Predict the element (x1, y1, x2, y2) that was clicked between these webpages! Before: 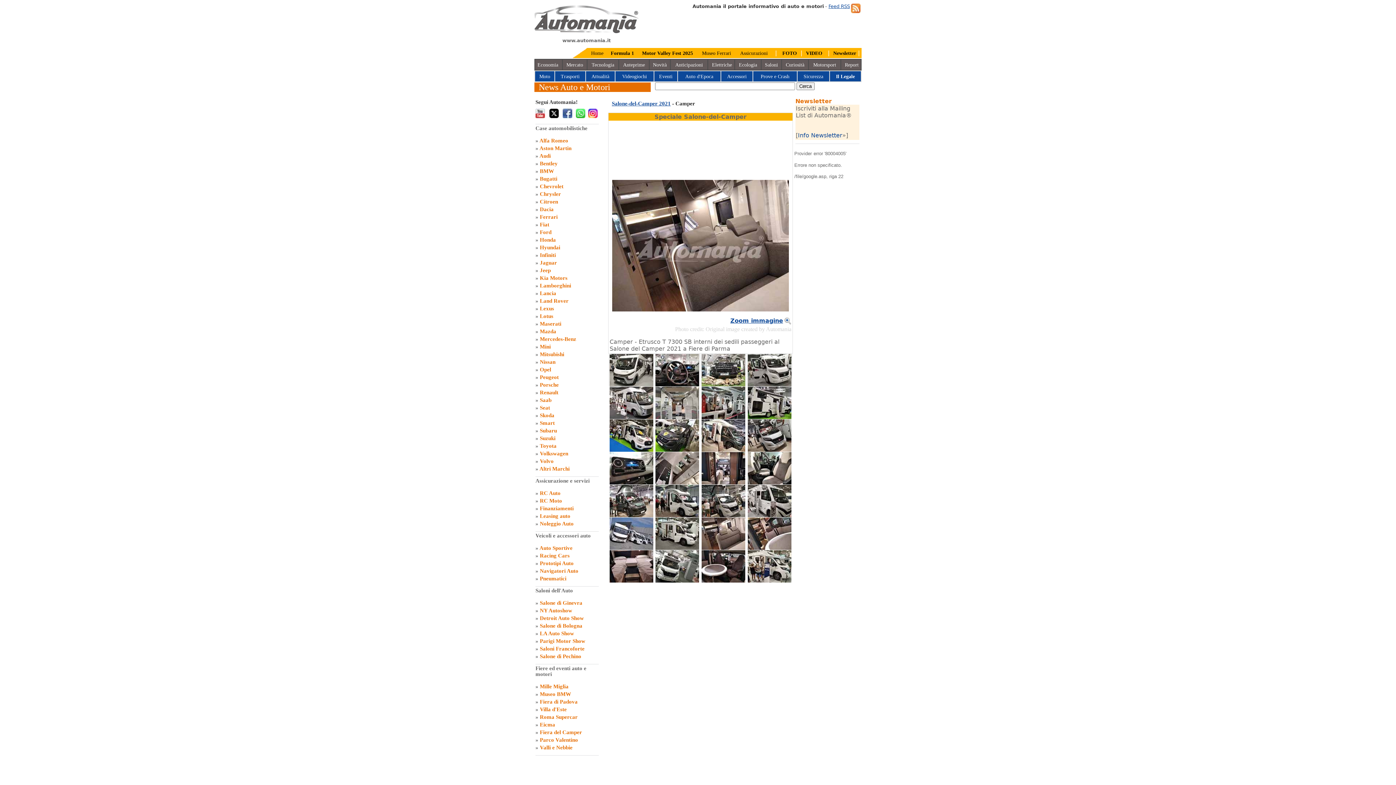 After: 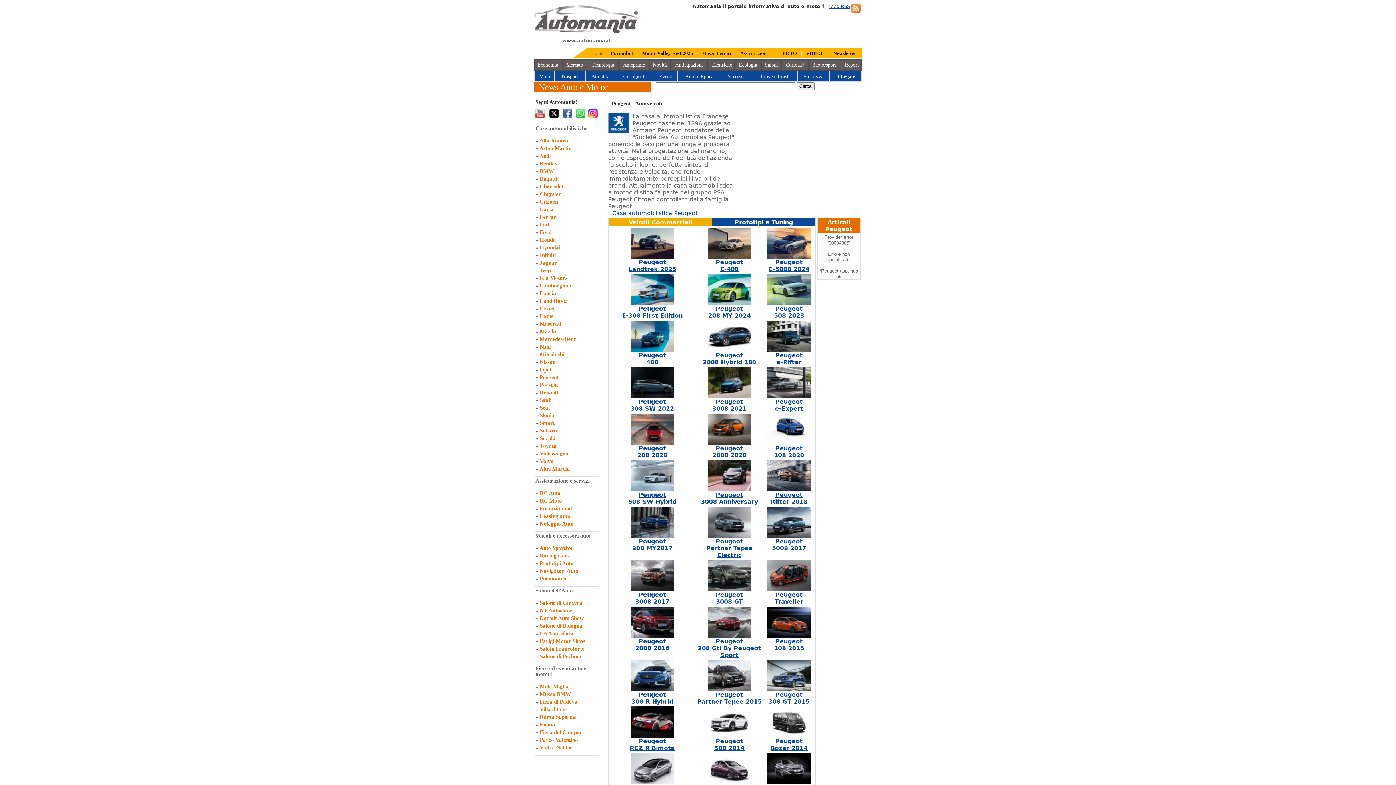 Action: bbox: (540, 374, 558, 380) label: Peugeot